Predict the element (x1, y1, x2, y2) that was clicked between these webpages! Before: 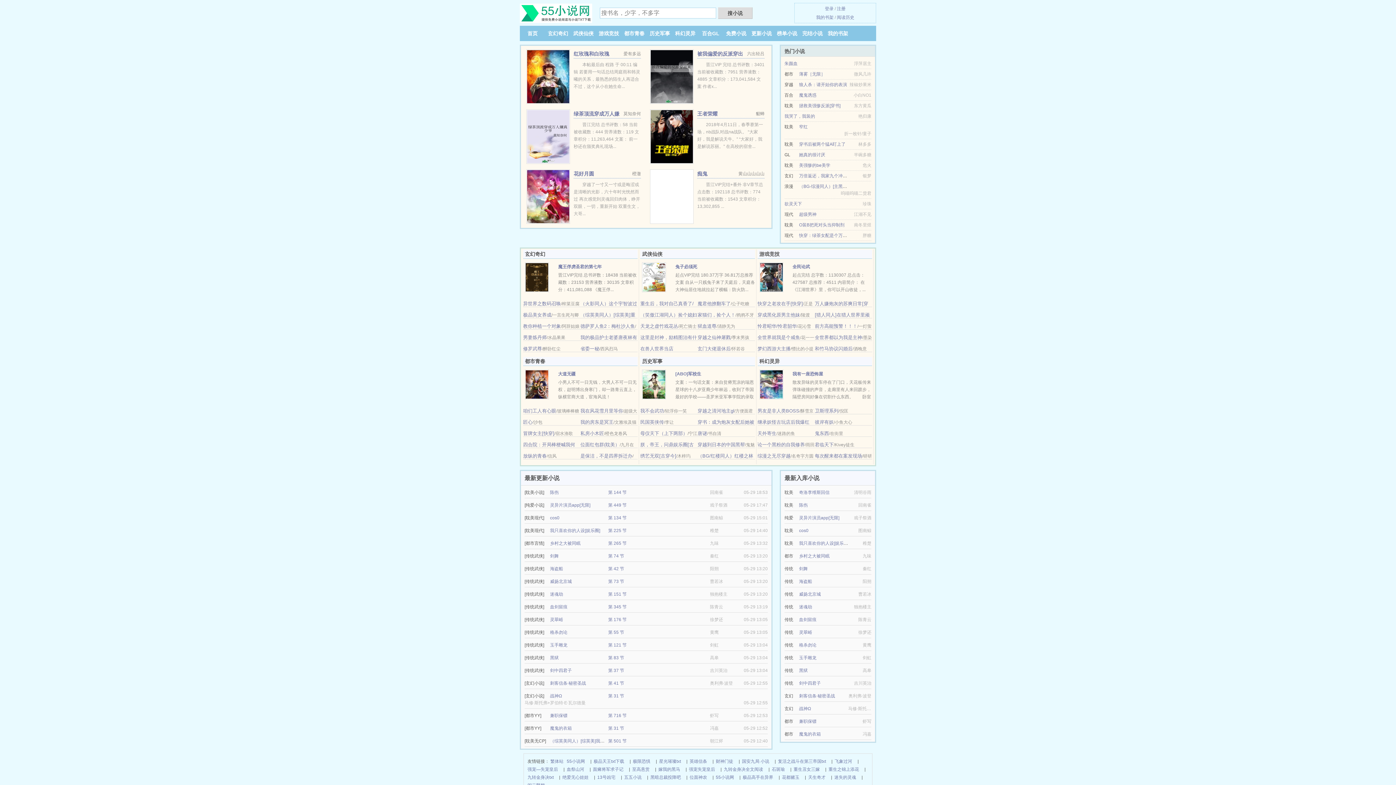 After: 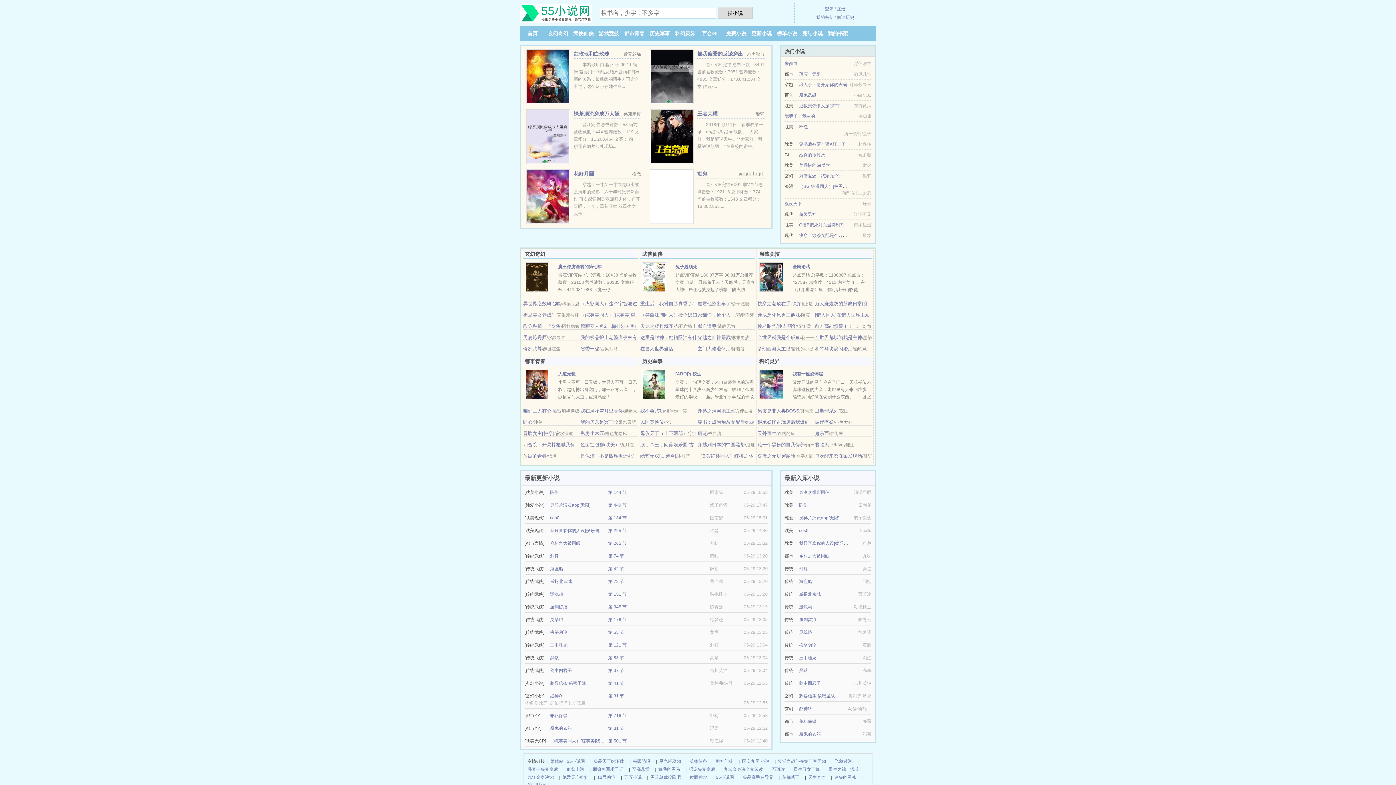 Action: label: 血剑留痕 bbox: (799, 617, 816, 622)